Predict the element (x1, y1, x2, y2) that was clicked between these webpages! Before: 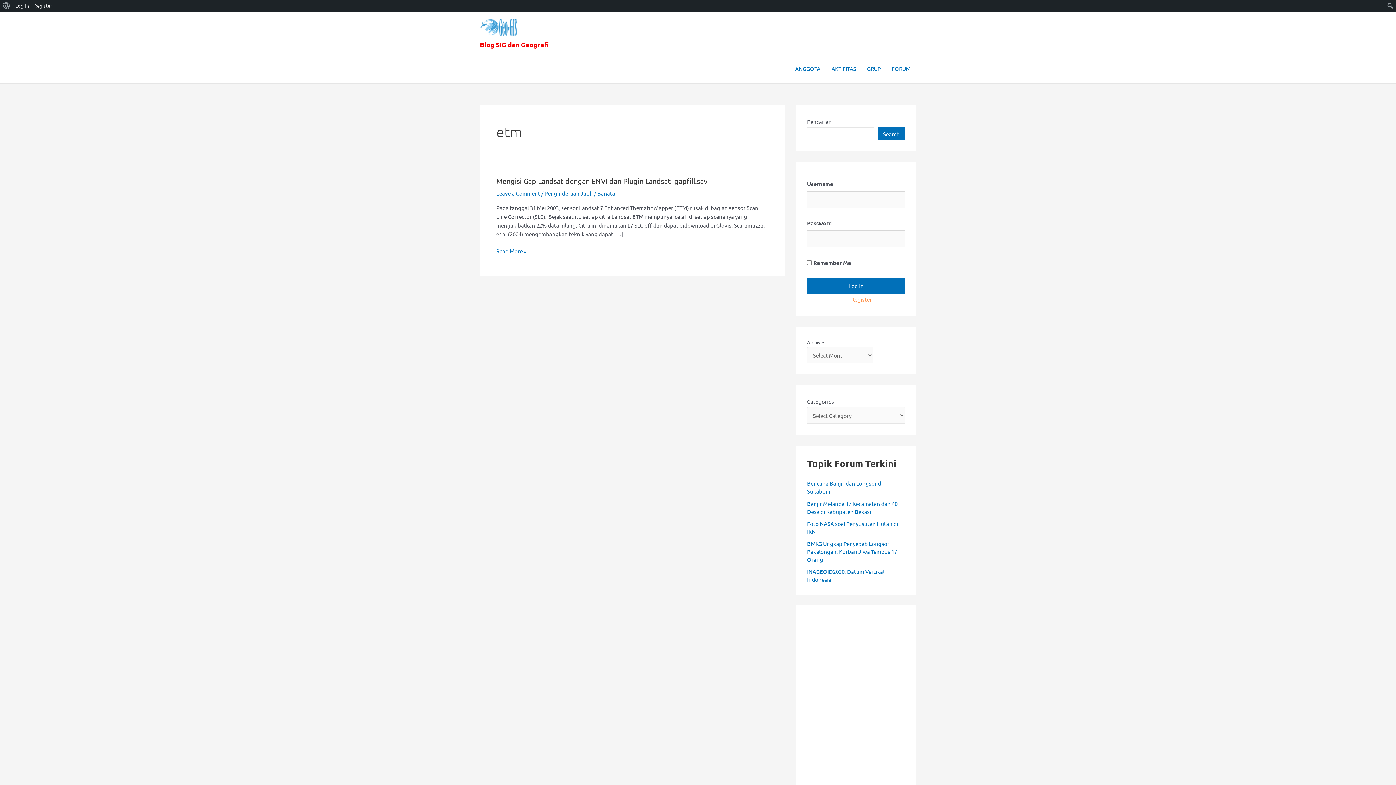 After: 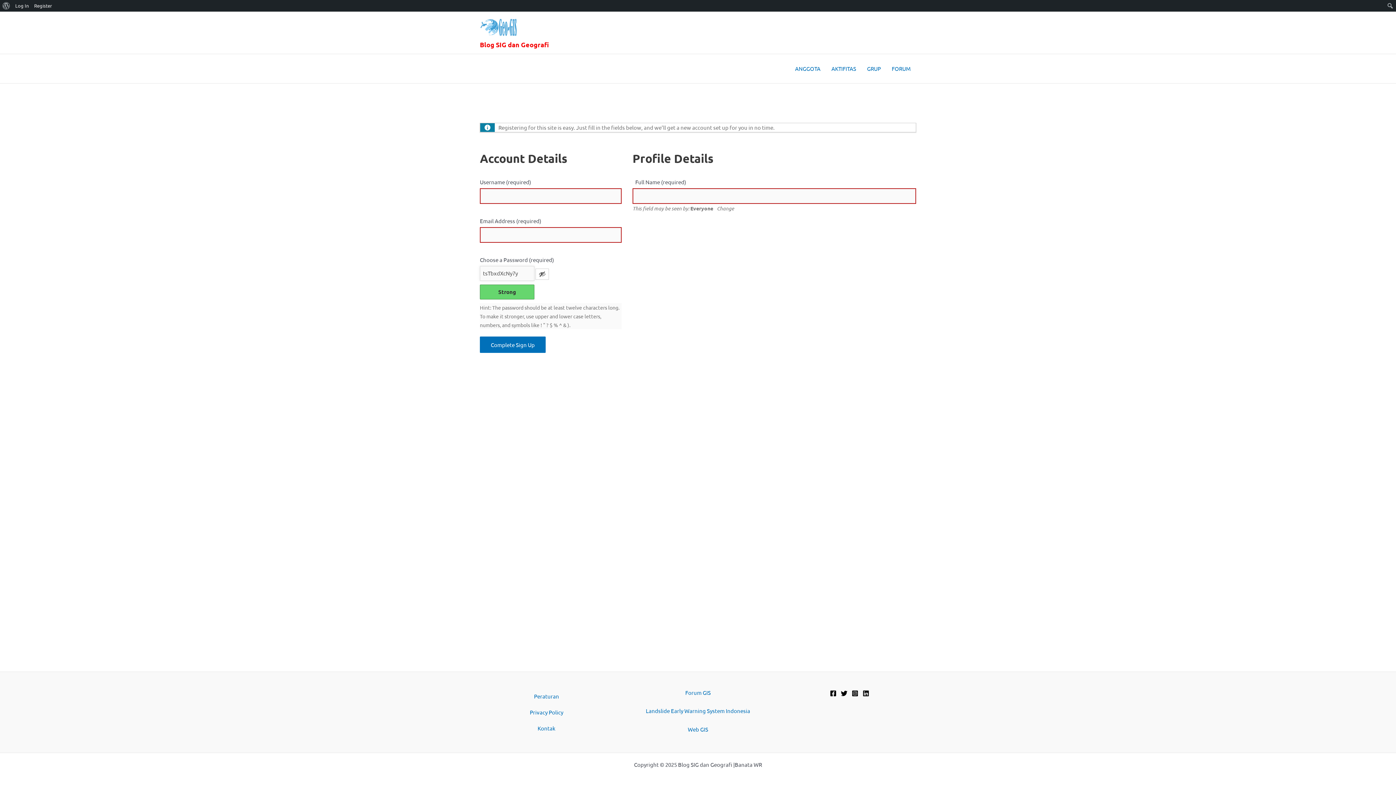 Action: bbox: (31, 0, 54, 11) label: Register